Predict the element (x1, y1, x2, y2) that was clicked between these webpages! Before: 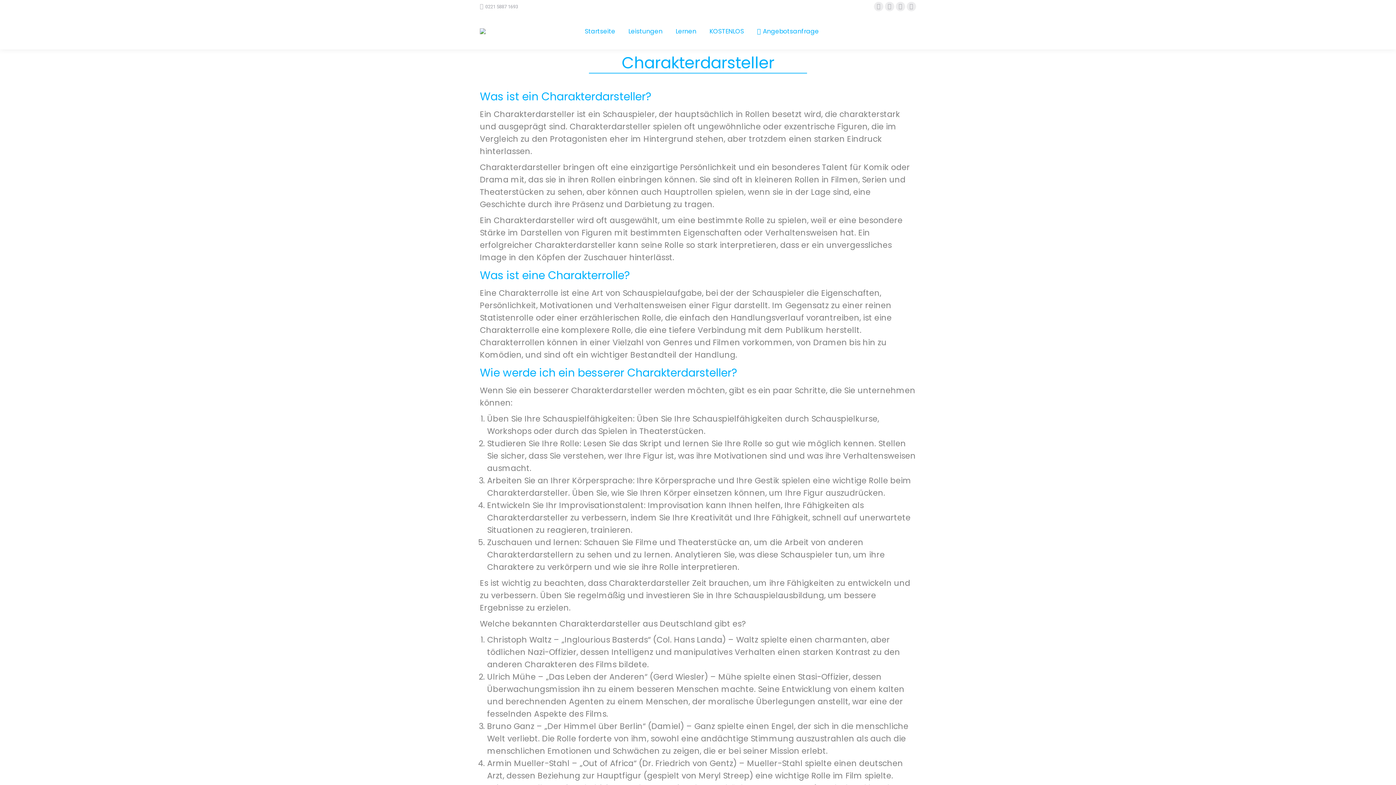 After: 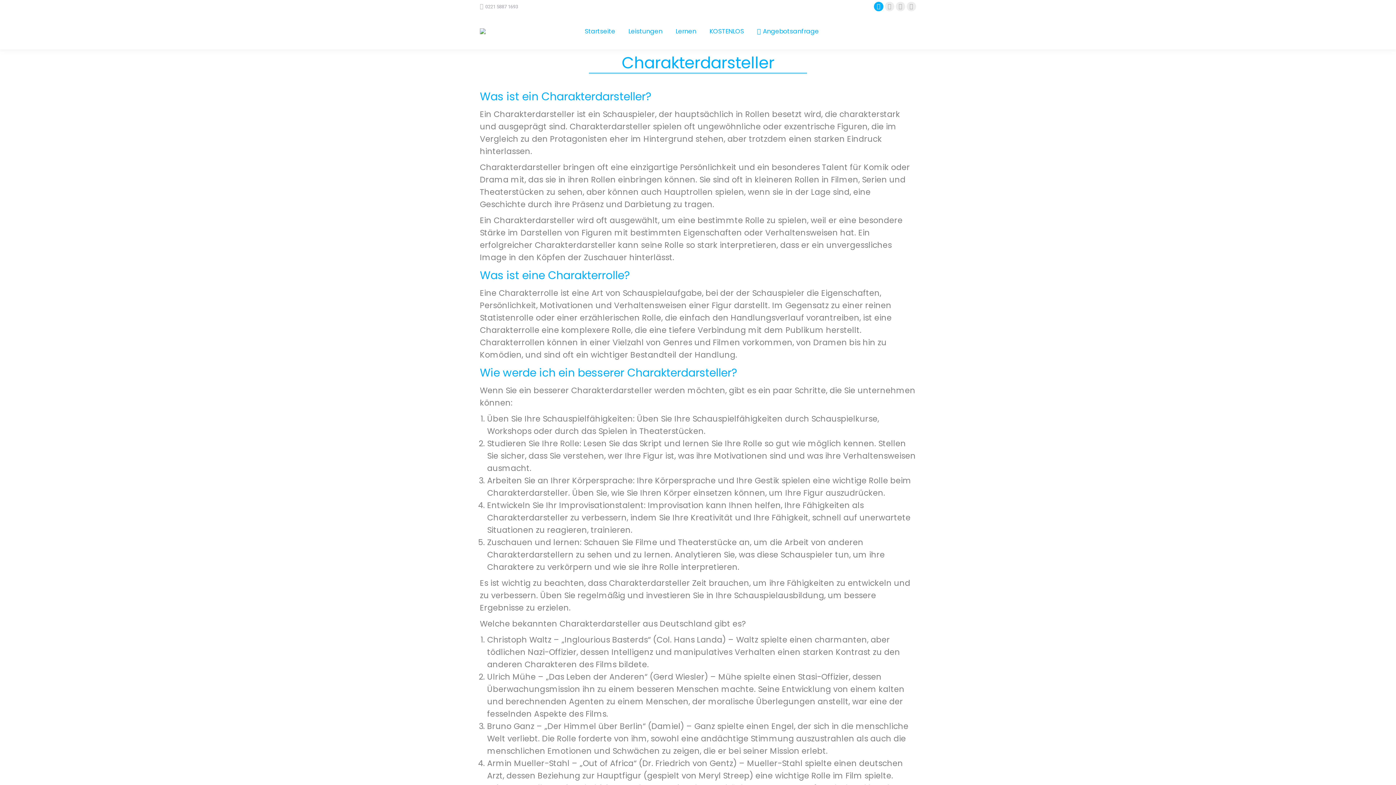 Action: label: Facebook bbox: (874, 1, 883, 11)